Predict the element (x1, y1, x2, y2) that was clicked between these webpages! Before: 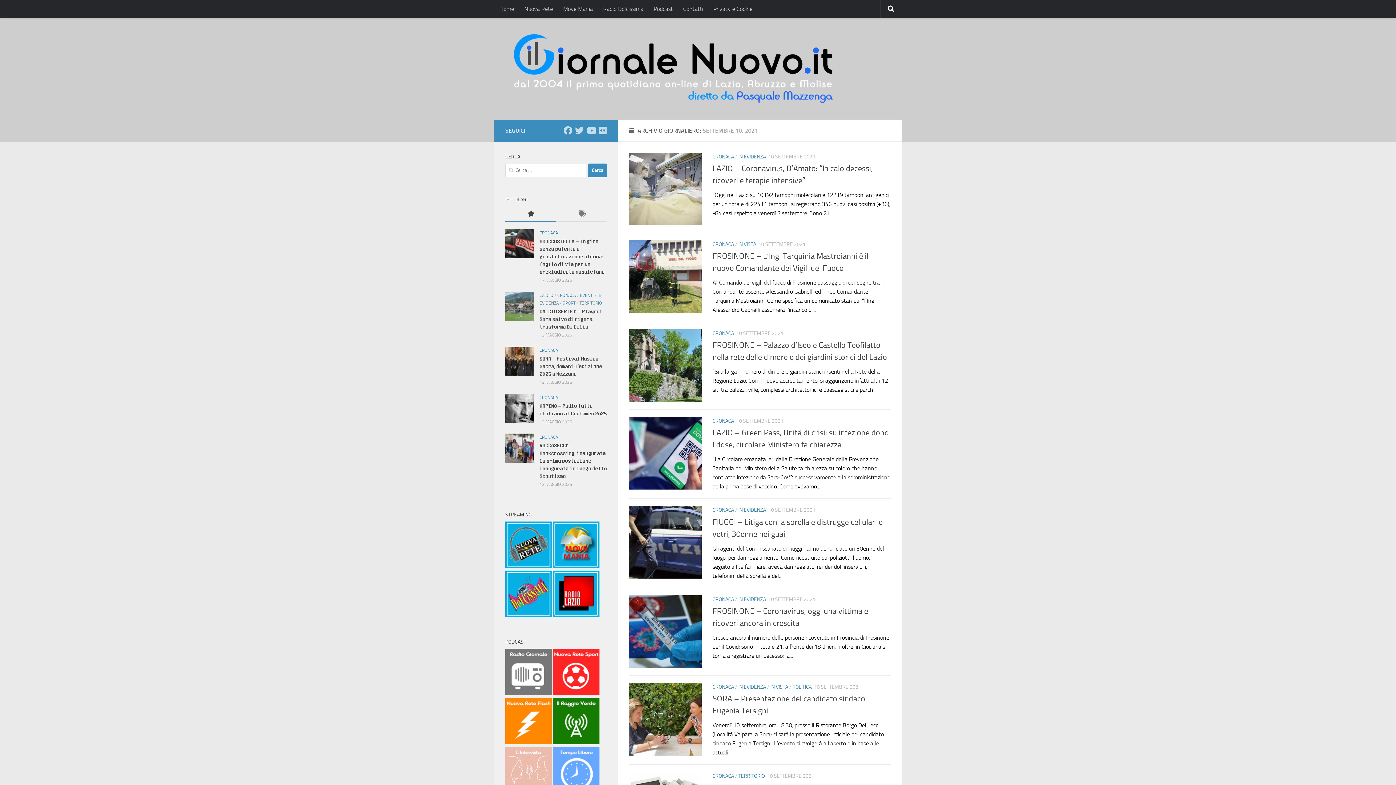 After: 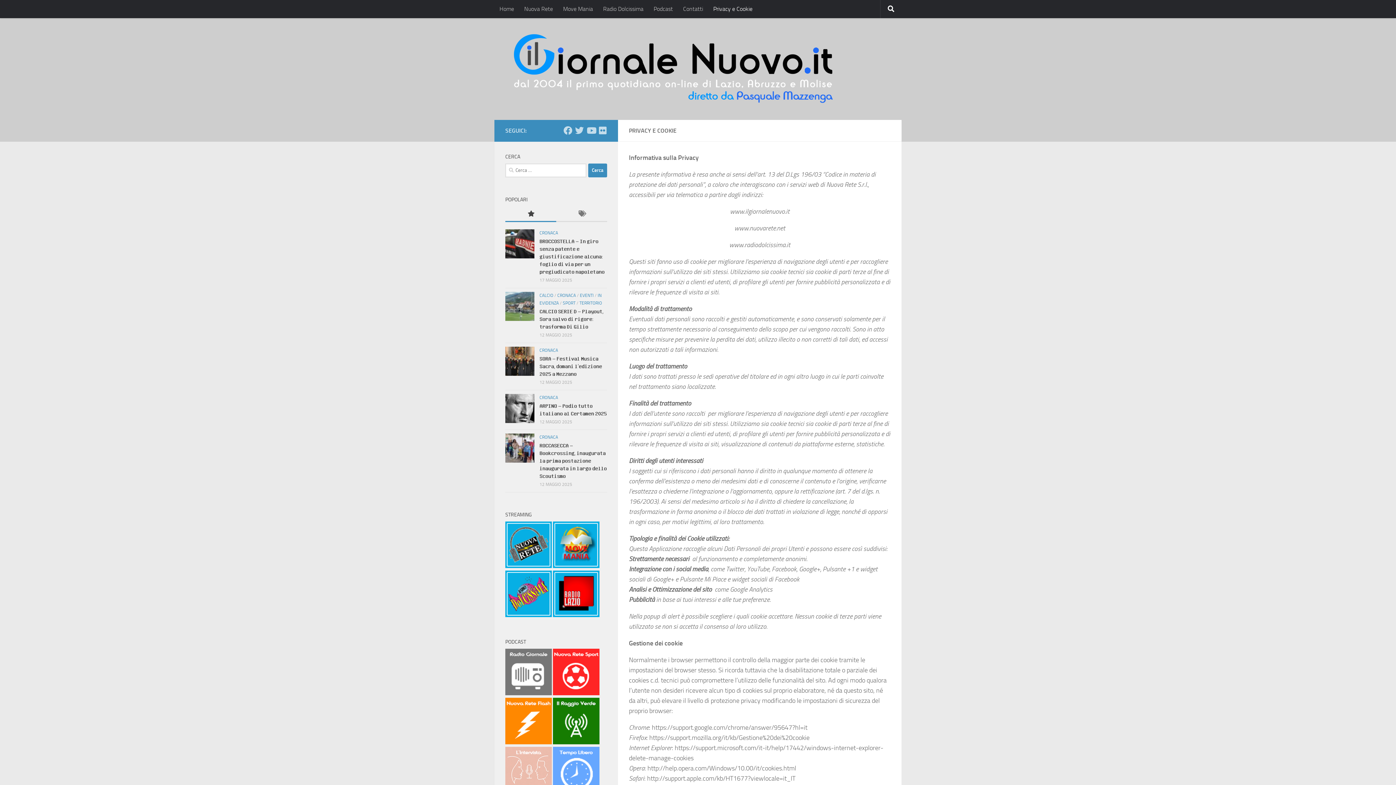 Action: label: Privacy e Cookie bbox: (708, 0, 757, 18)